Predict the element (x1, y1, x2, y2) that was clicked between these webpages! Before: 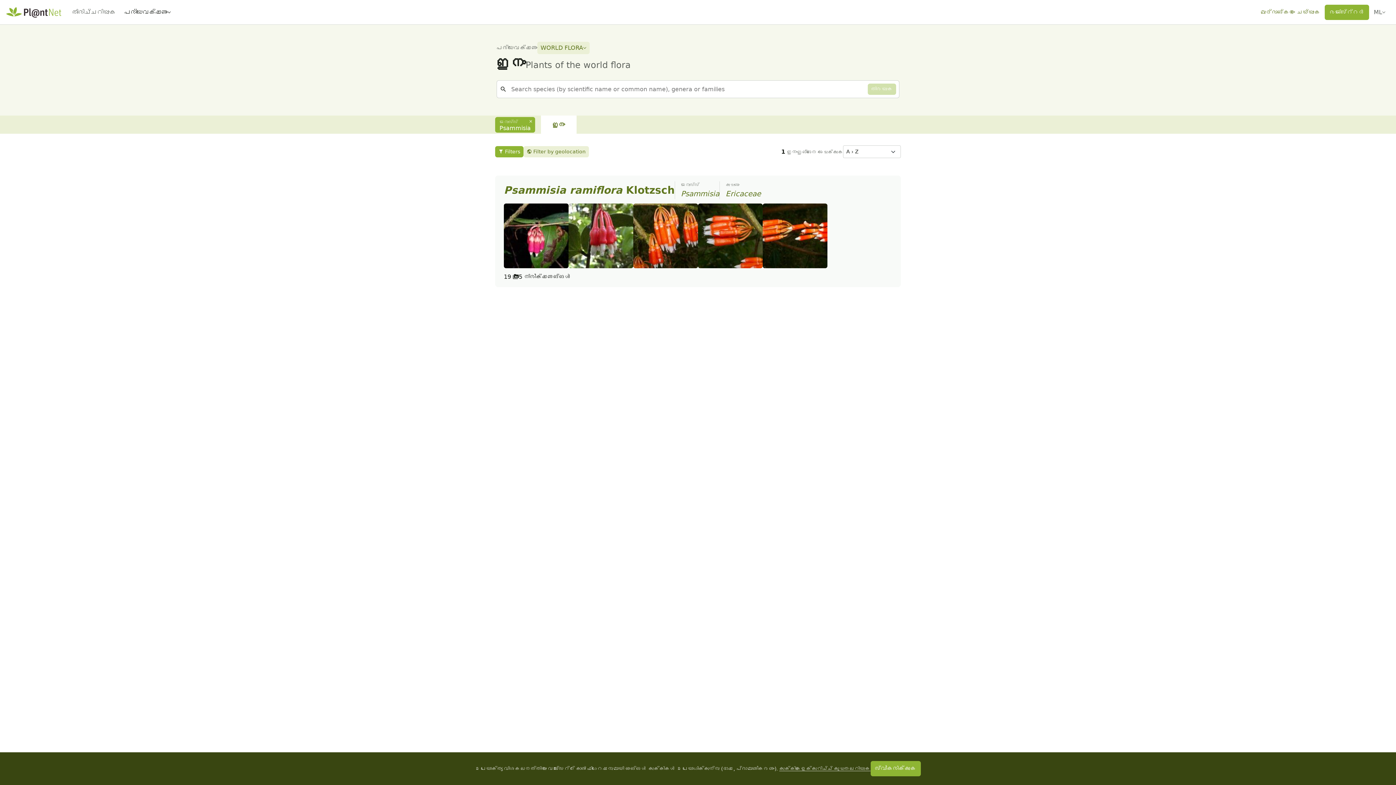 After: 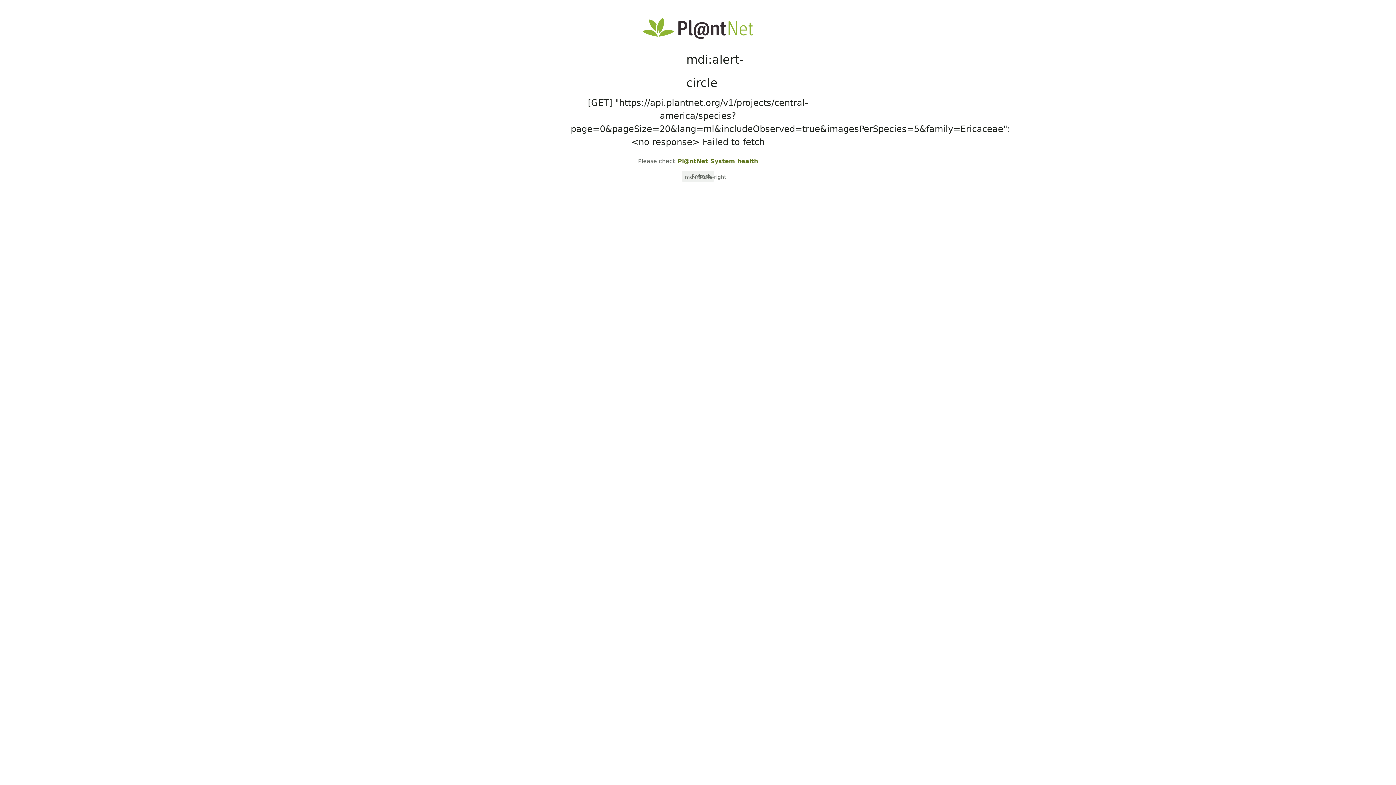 Action: label: Ericaceae bbox: (725, 189, 761, 198)